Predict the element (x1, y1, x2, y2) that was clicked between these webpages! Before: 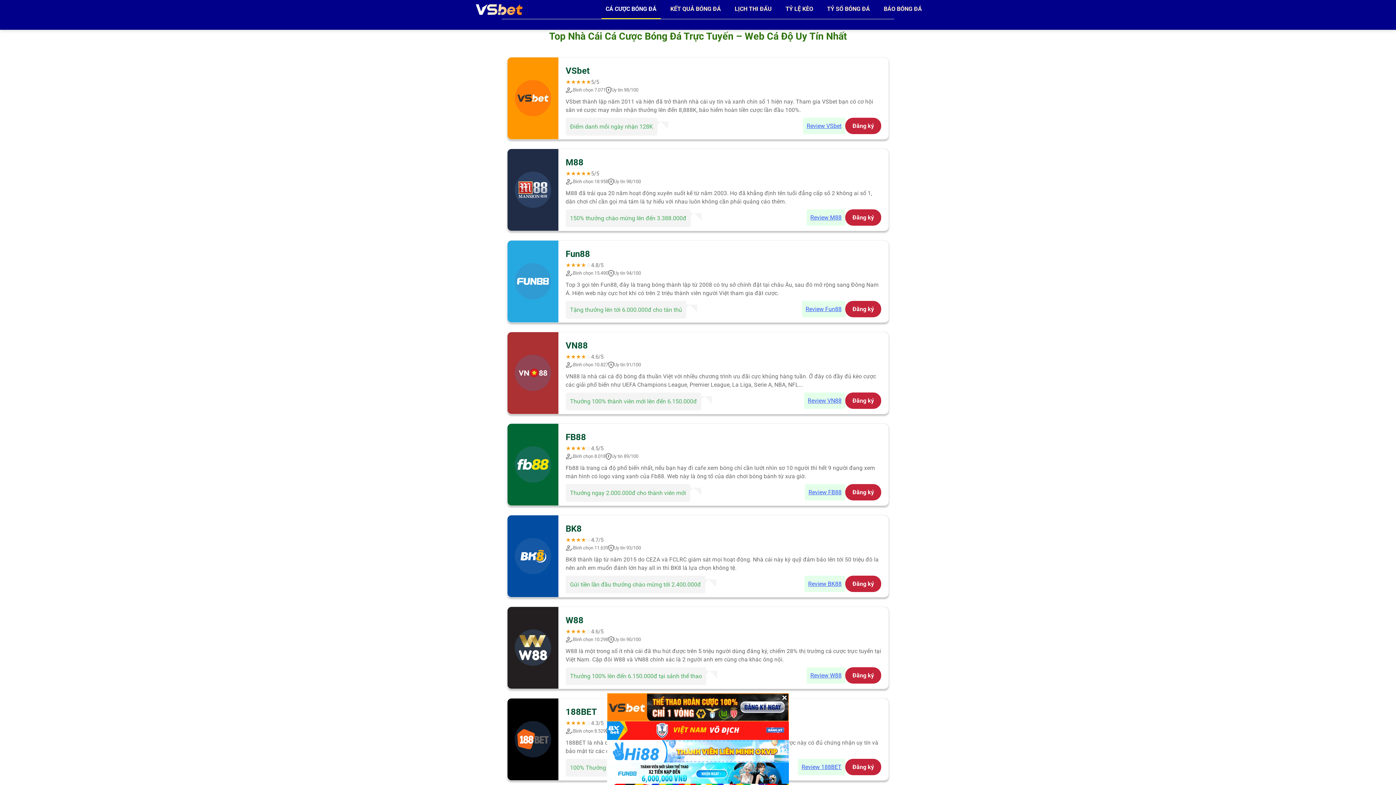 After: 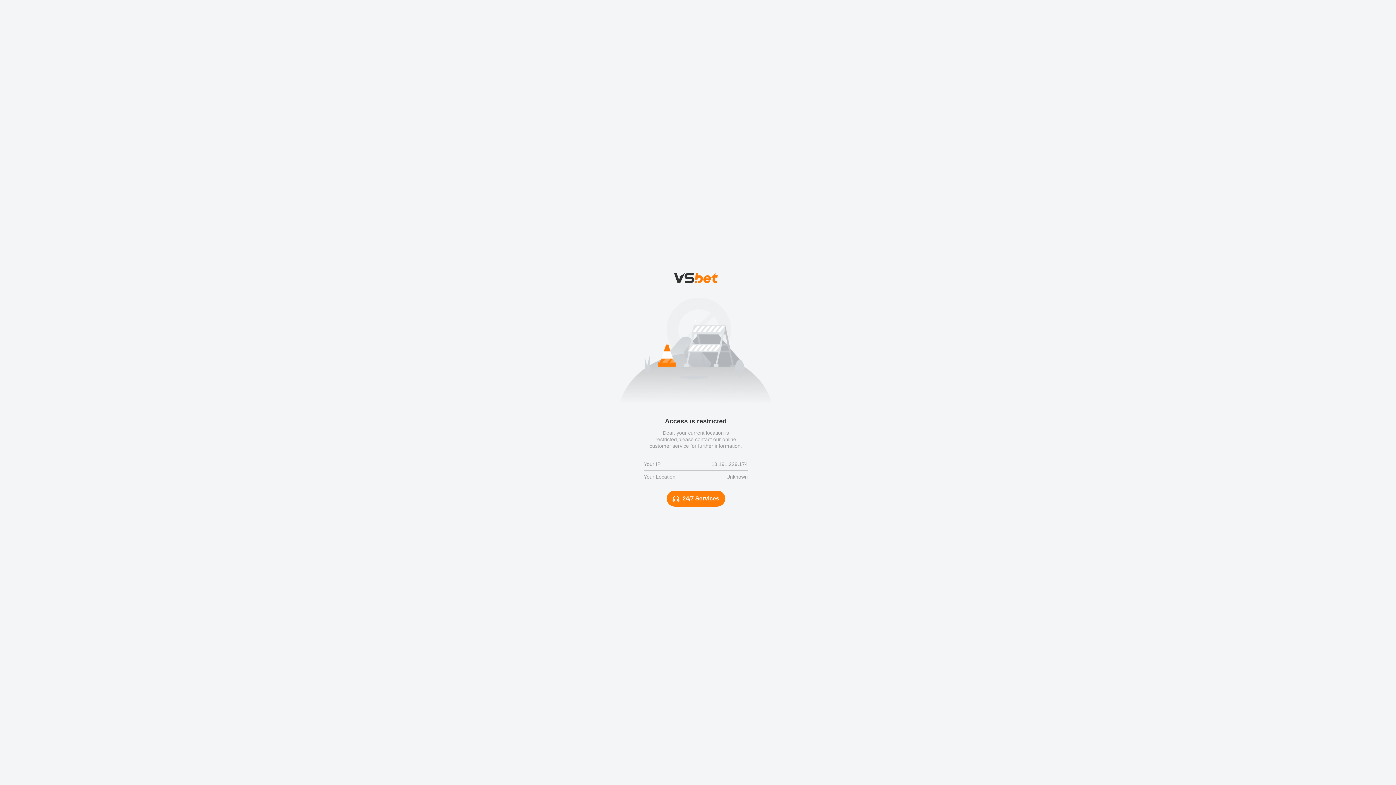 Action: label: Đăng ký bbox: (845, 484, 881, 500)